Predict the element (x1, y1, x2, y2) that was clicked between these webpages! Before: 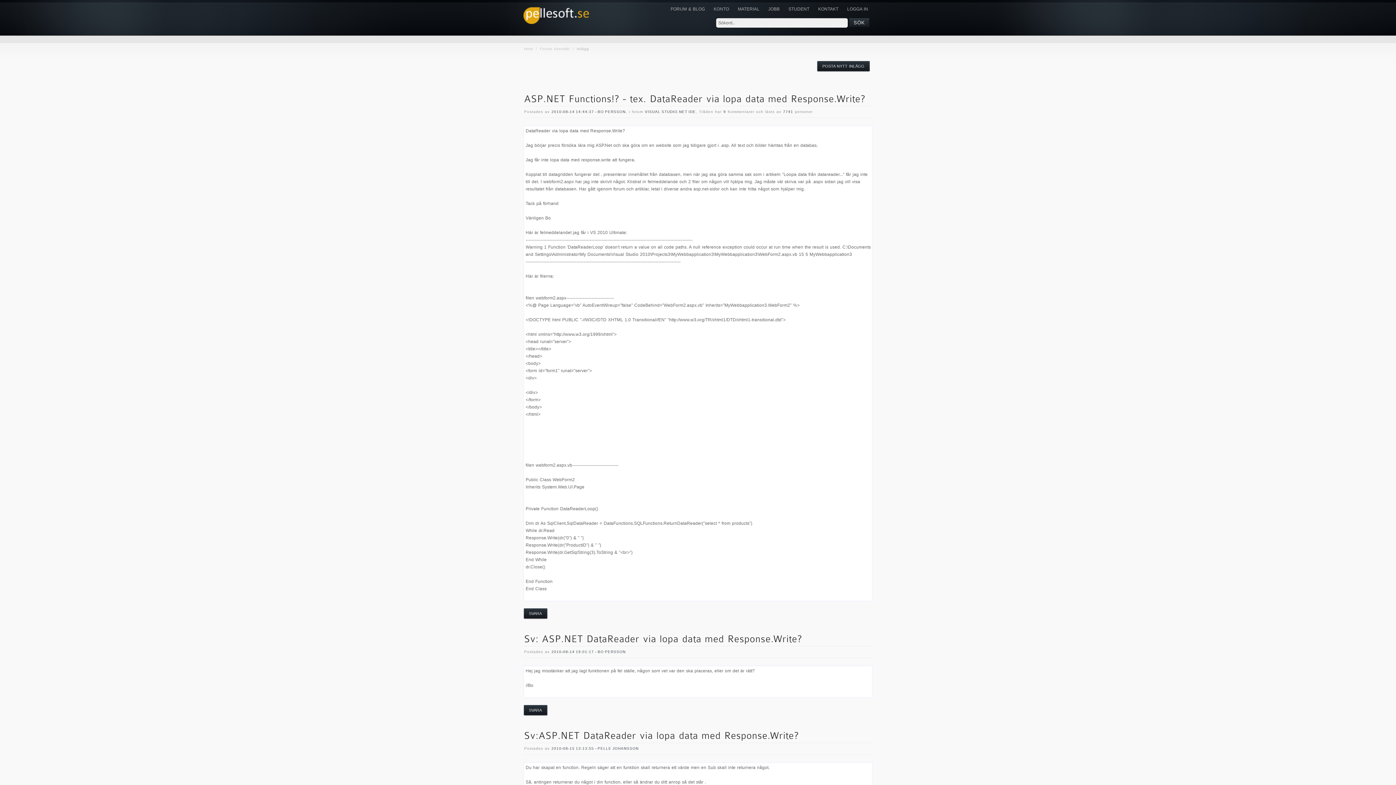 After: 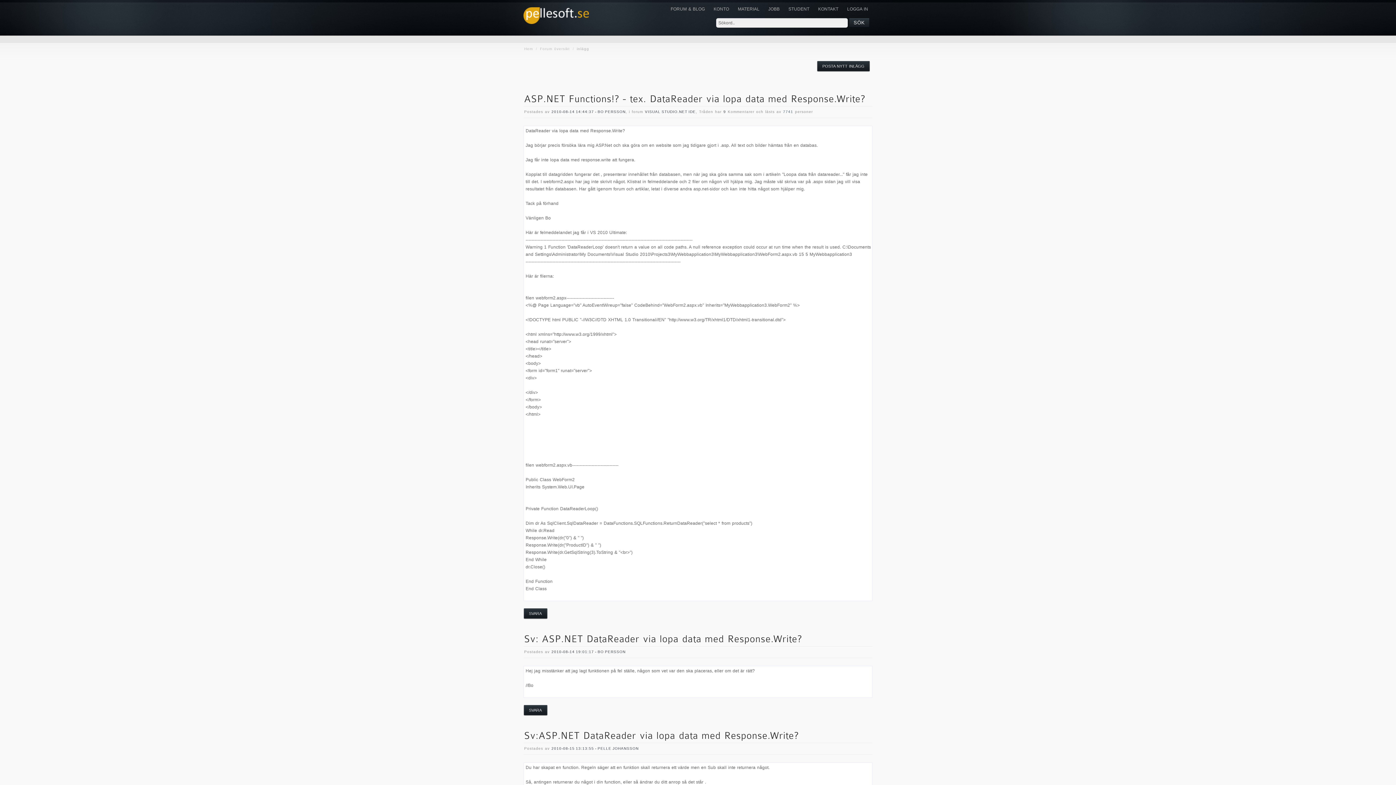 Action: bbox: (783, 109, 793, 113) label: 7741